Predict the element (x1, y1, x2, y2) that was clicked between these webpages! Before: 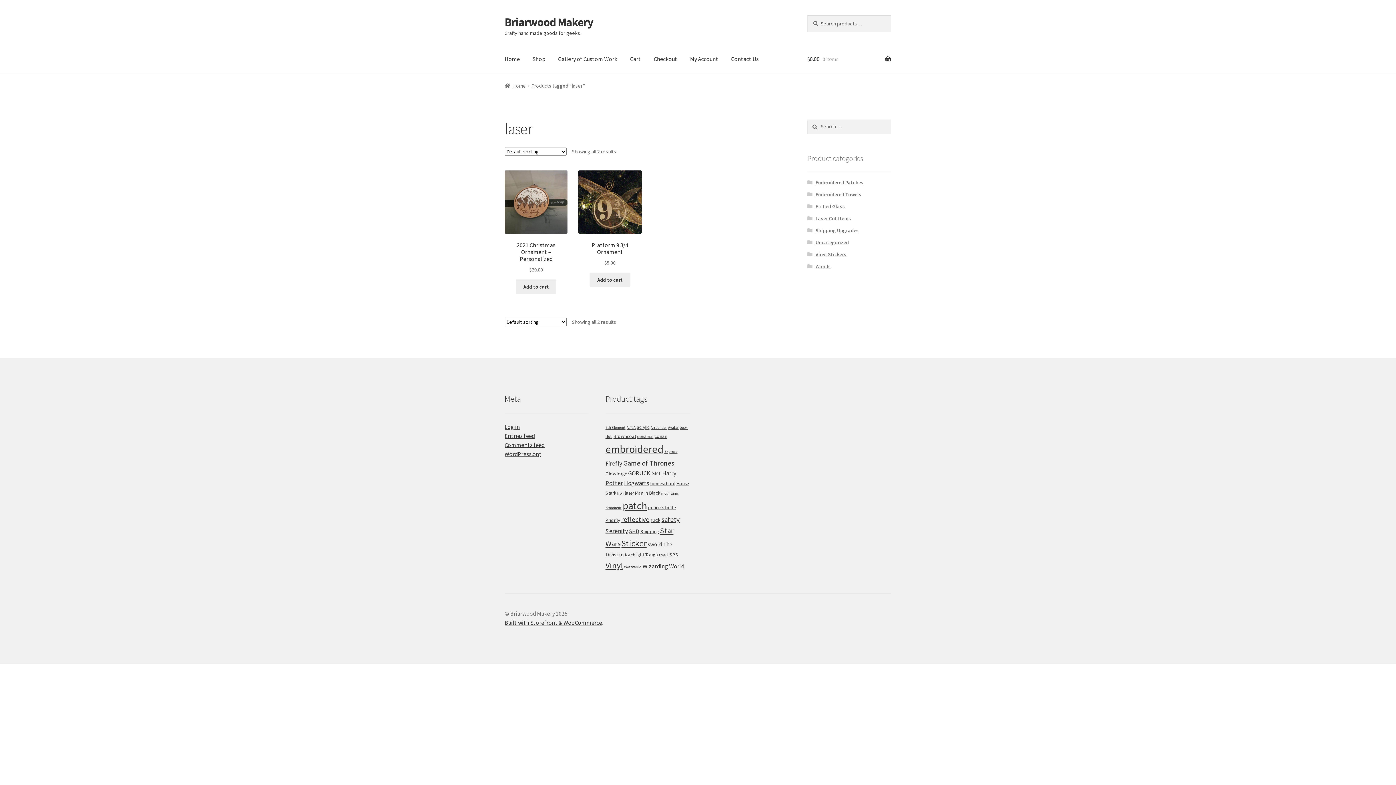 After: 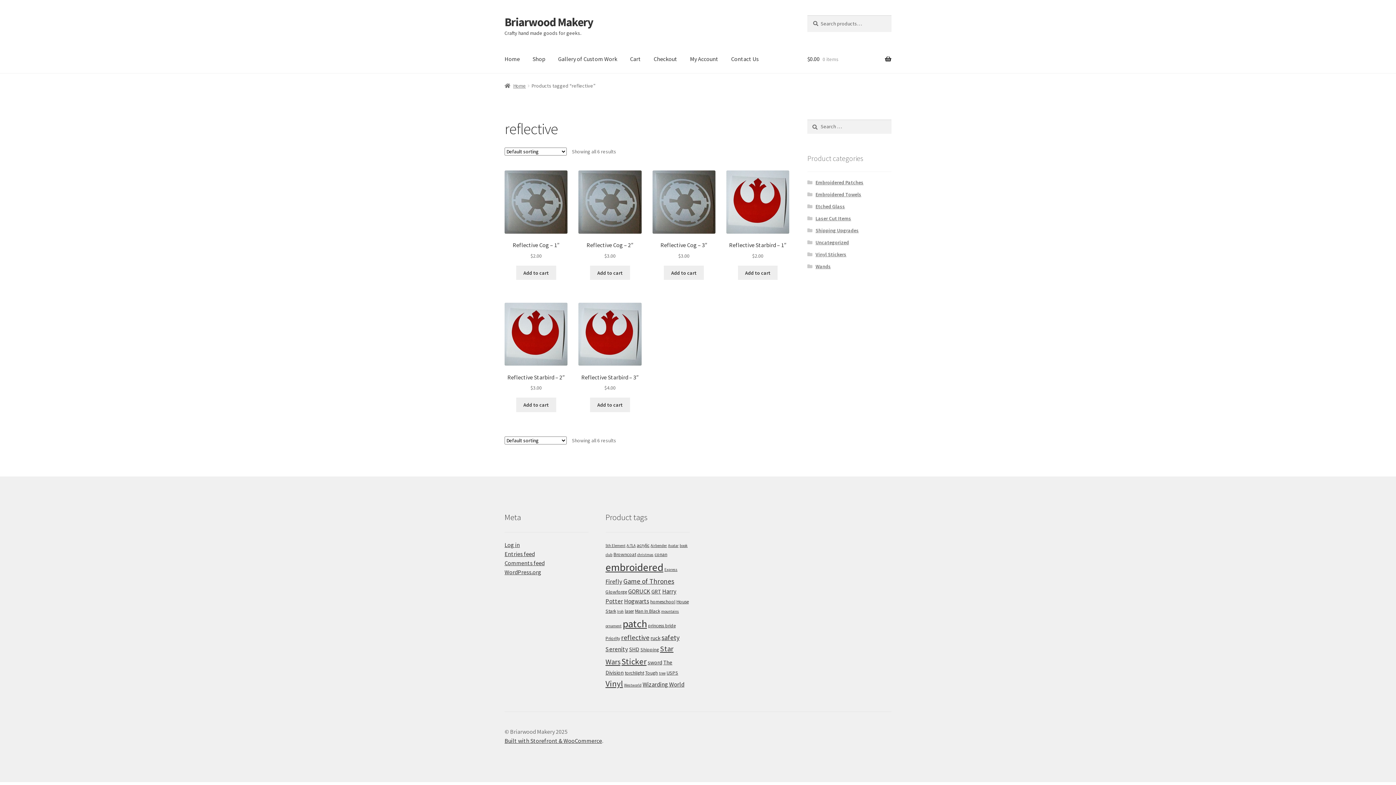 Action: label: reflective (6 products) bbox: (621, 515, 649, 523)